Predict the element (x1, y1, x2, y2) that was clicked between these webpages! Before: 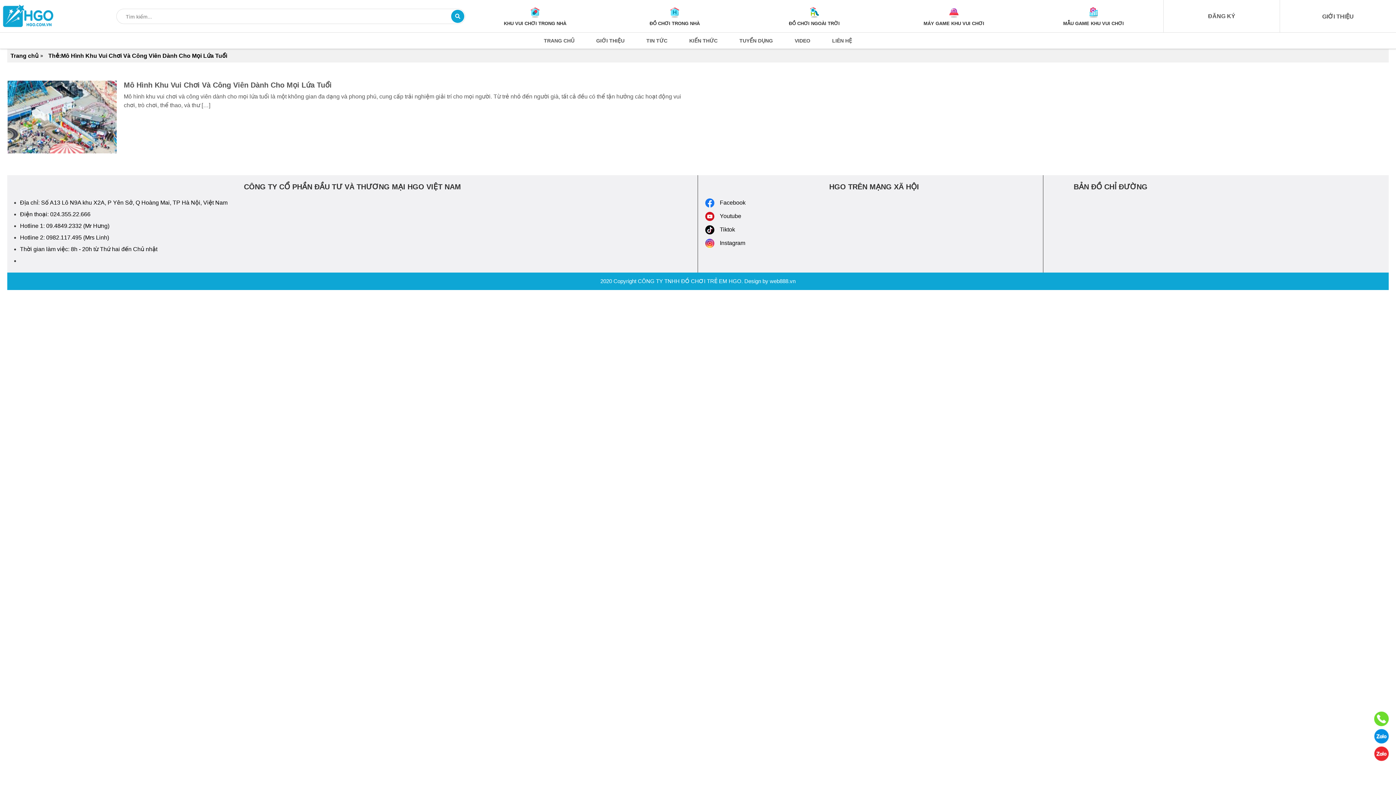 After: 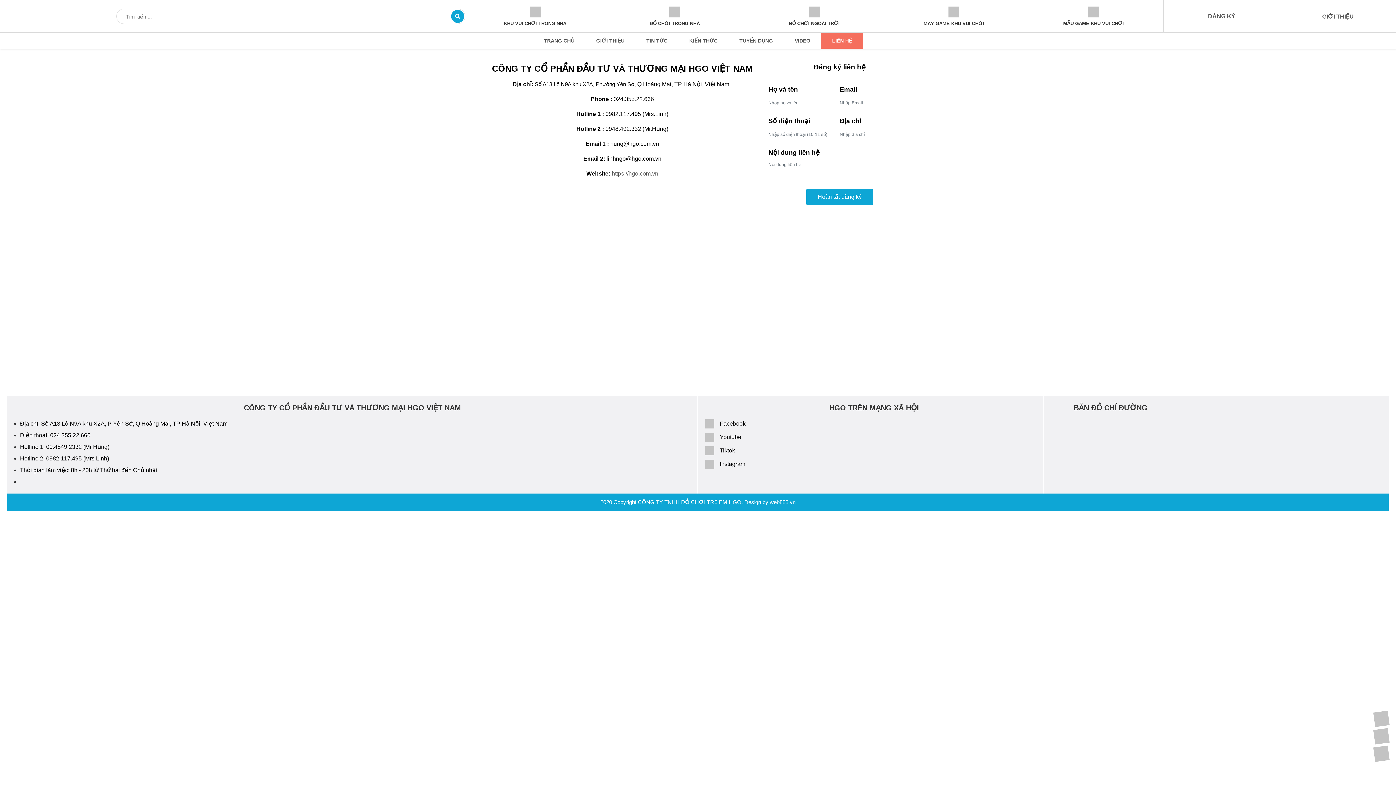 Action: label: Hotline 1: 09.4849.2332 (Mr Hưng) bbox: (20, 222, 109, 229)